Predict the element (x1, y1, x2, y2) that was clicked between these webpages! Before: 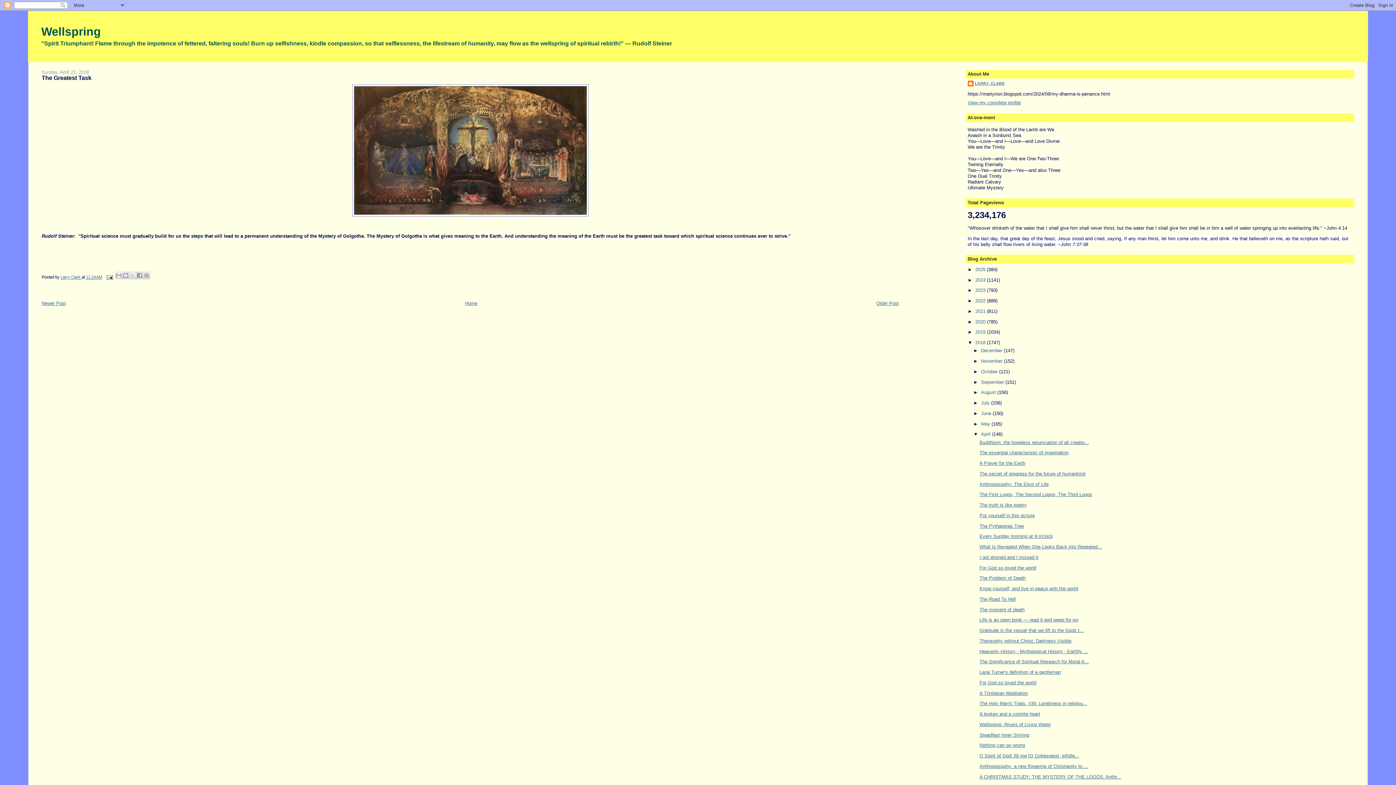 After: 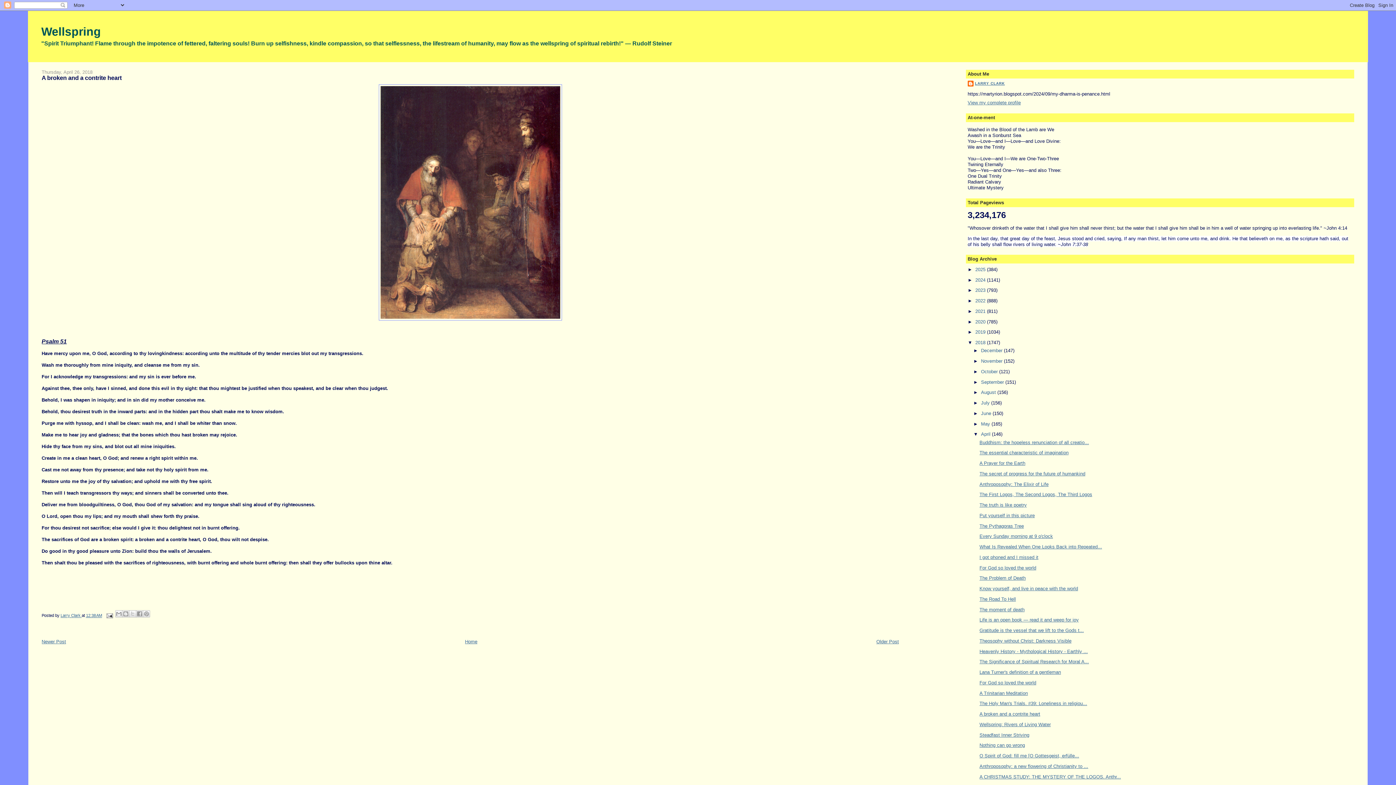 Action: label: A broken and a contrite heart bbox: (979, 711, 1040, 717)